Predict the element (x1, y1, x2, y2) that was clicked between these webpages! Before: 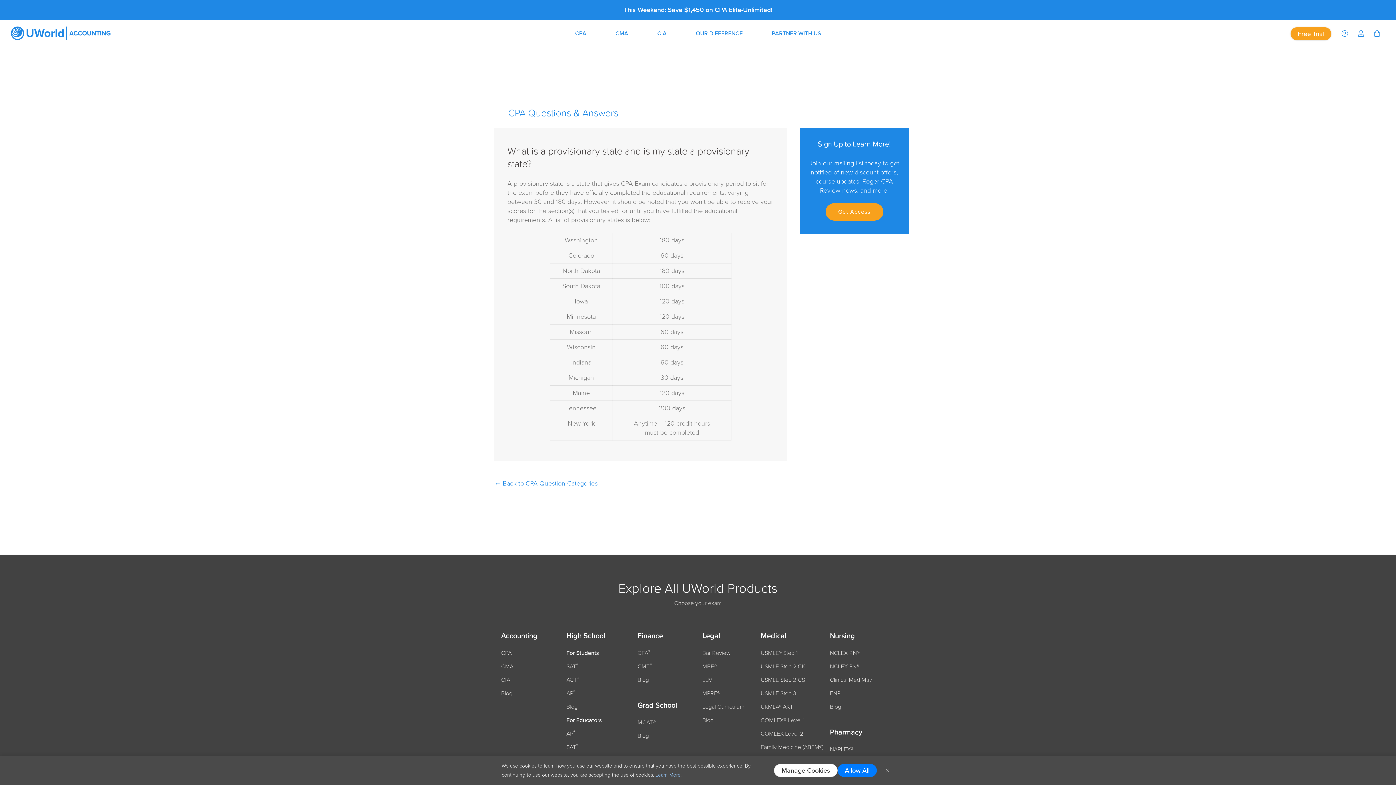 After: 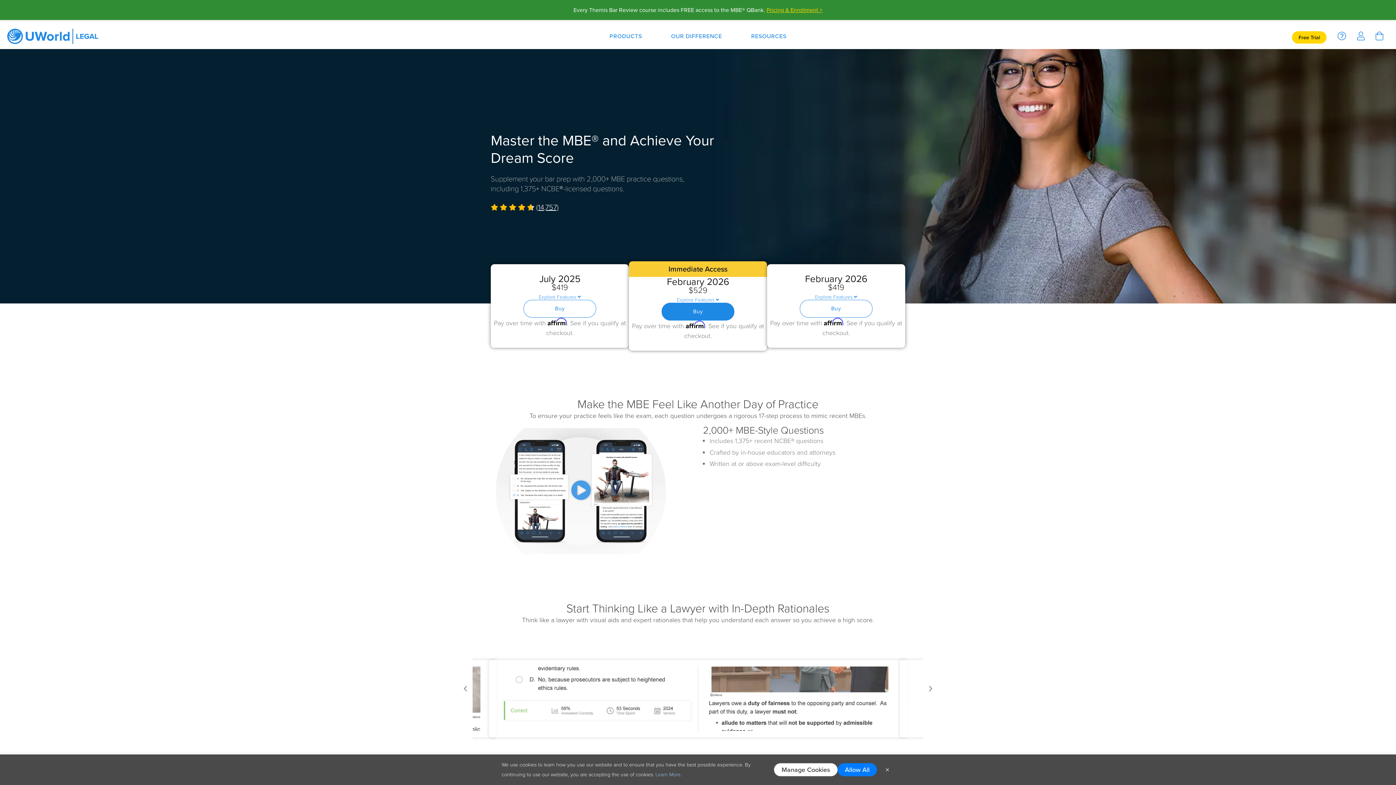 Action: bbox: (702, 662, 717, 672) label: MBE®